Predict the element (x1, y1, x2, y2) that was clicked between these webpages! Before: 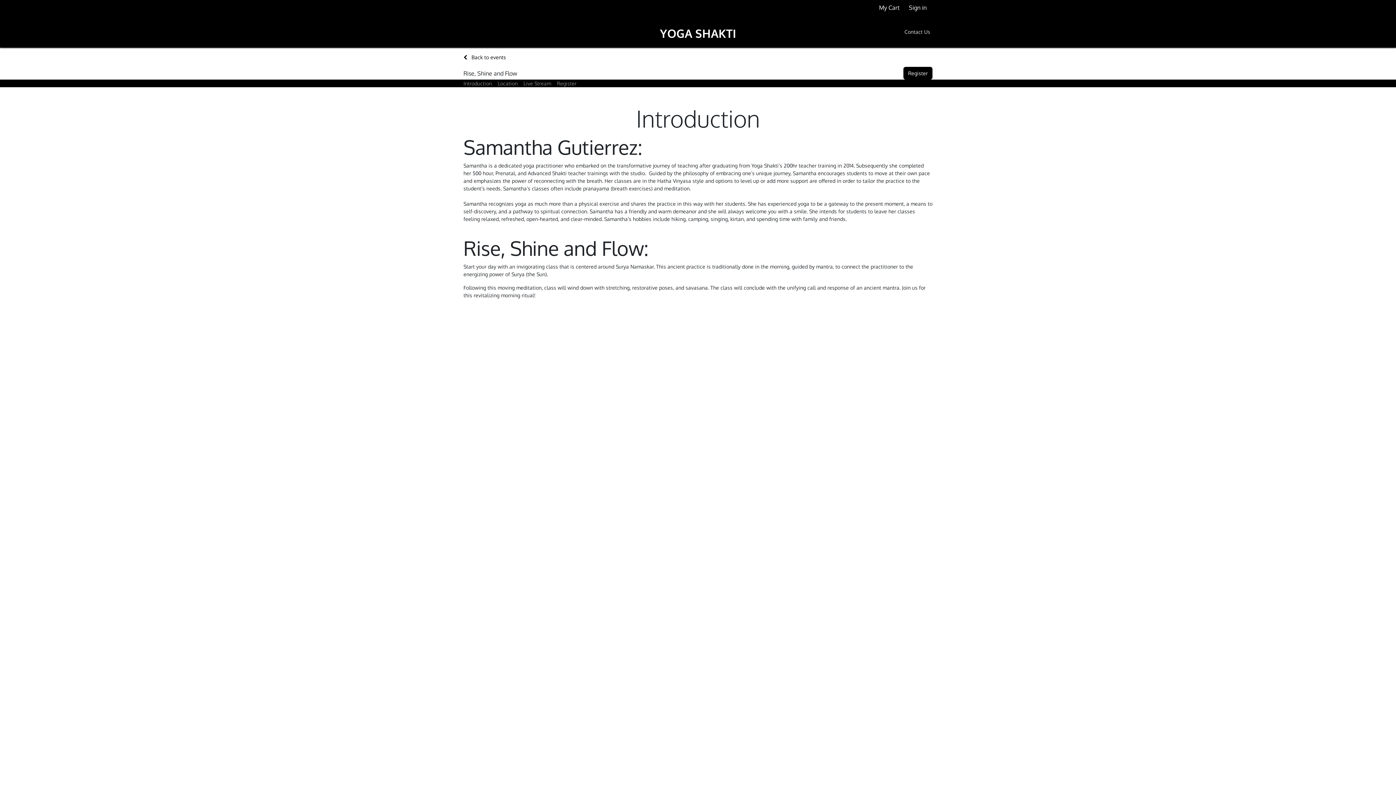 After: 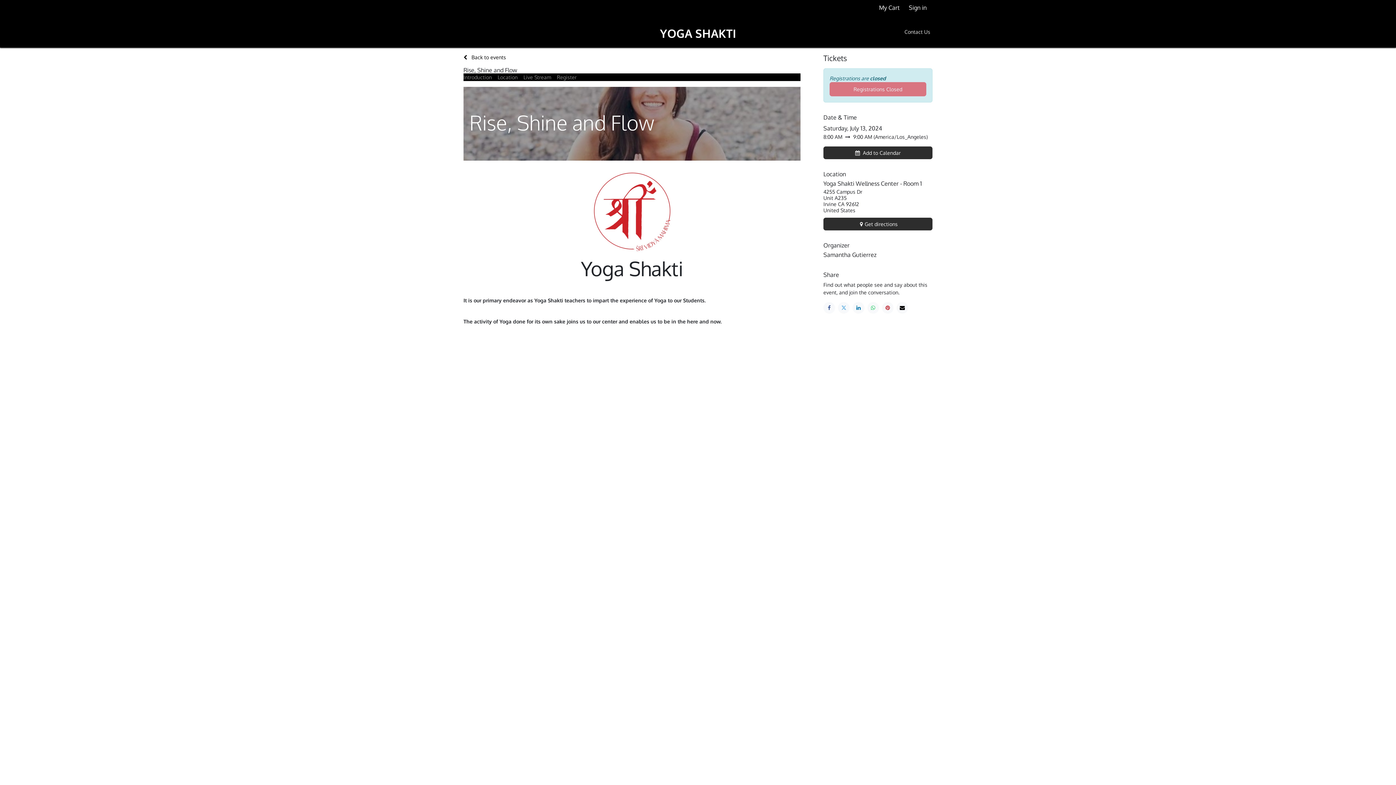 Action: label: Register bbox: (903, 66, 932, 79)